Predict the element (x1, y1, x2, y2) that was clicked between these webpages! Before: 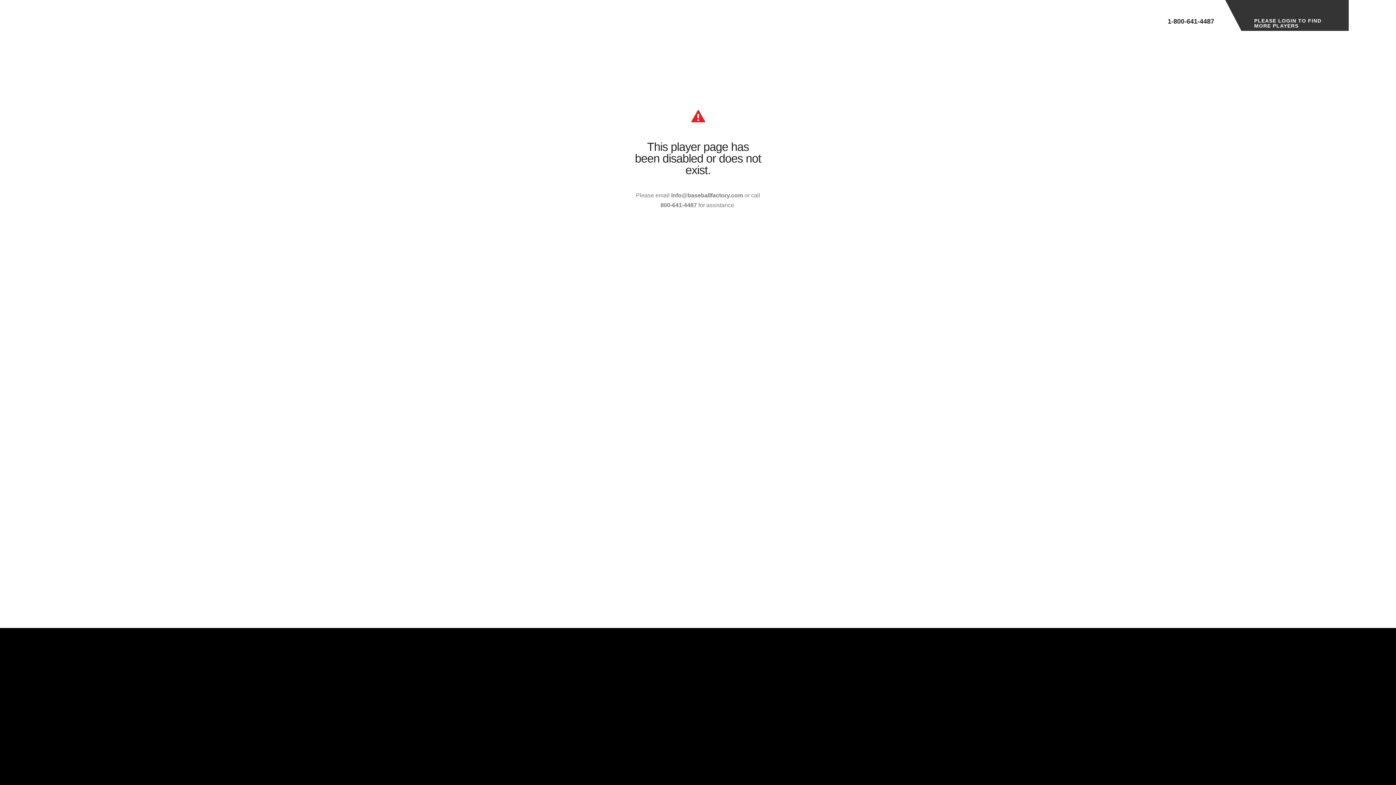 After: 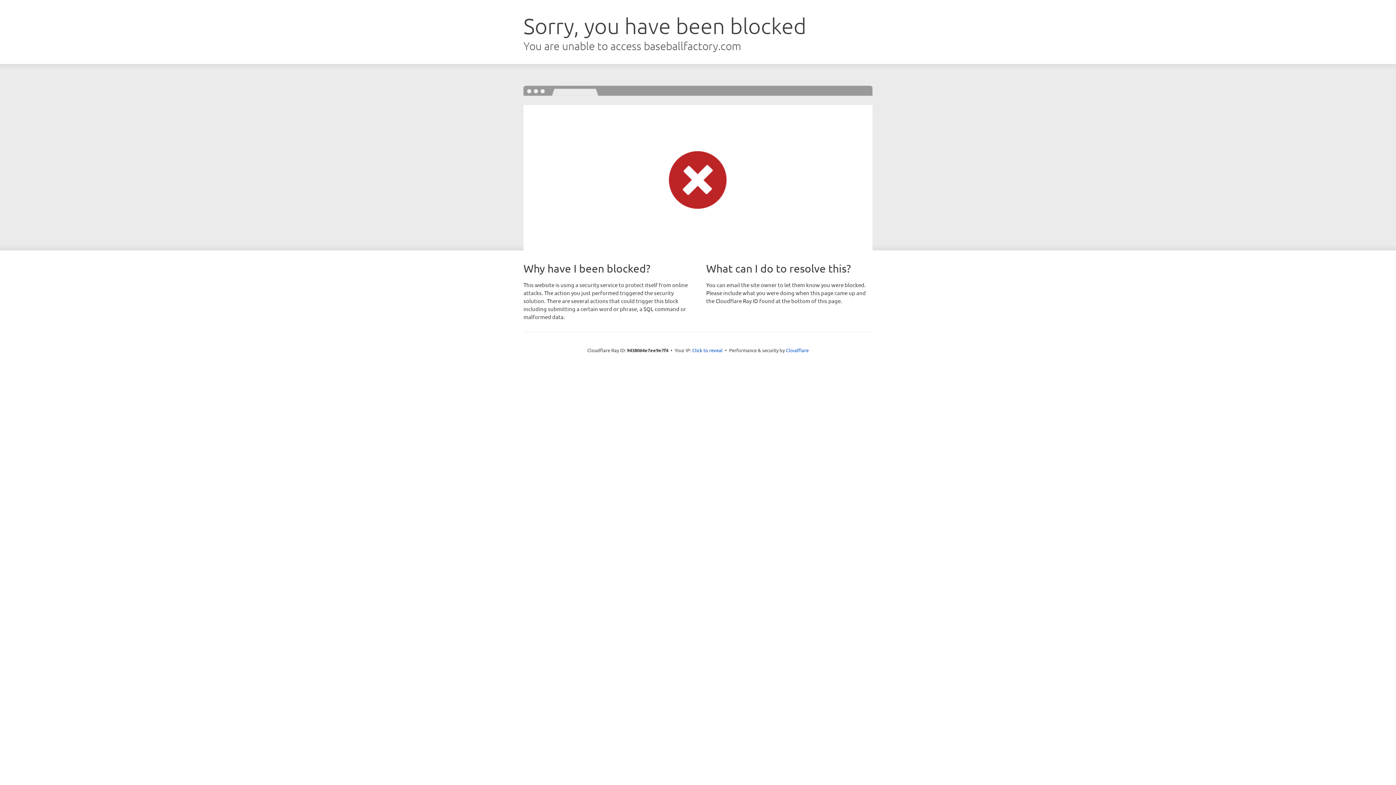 Action: bbox: (18, 18, 99, 42)